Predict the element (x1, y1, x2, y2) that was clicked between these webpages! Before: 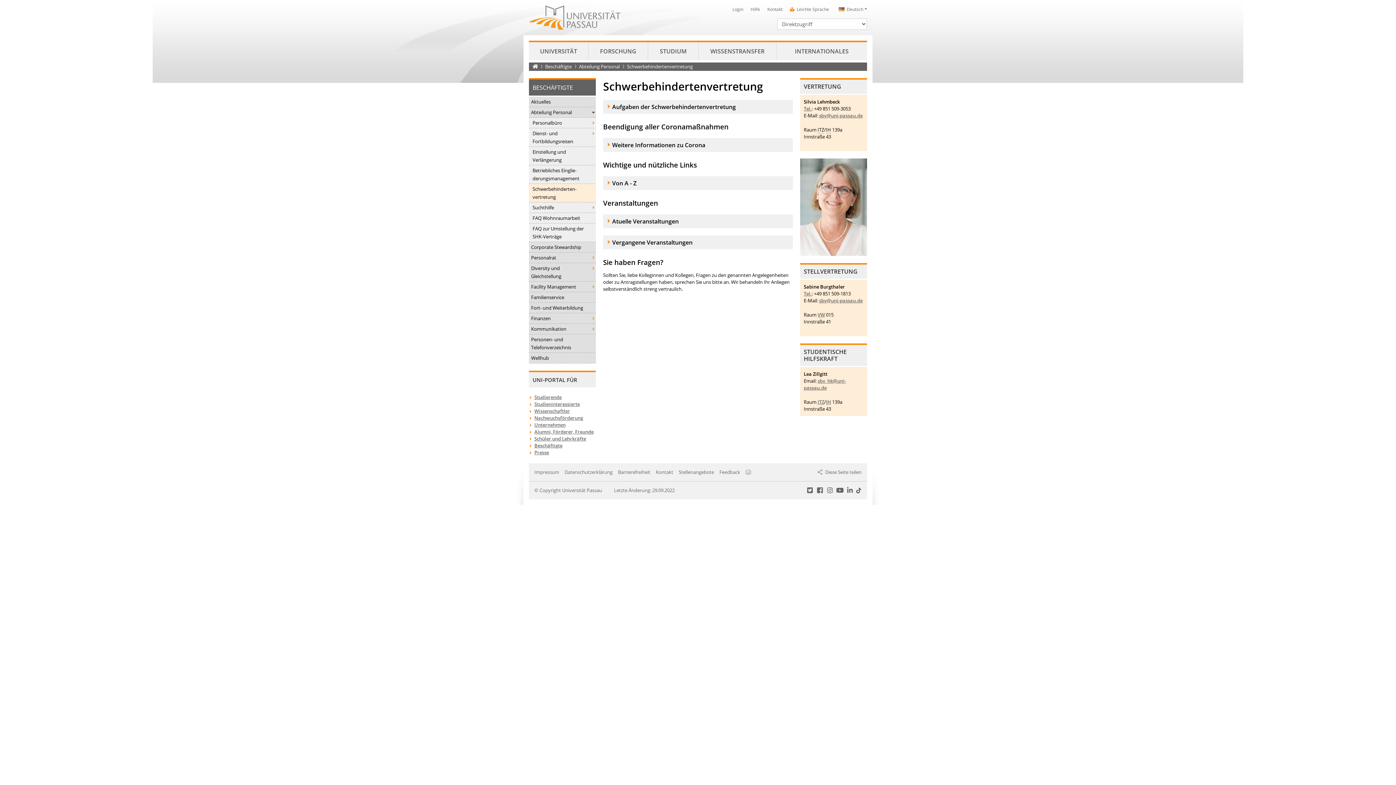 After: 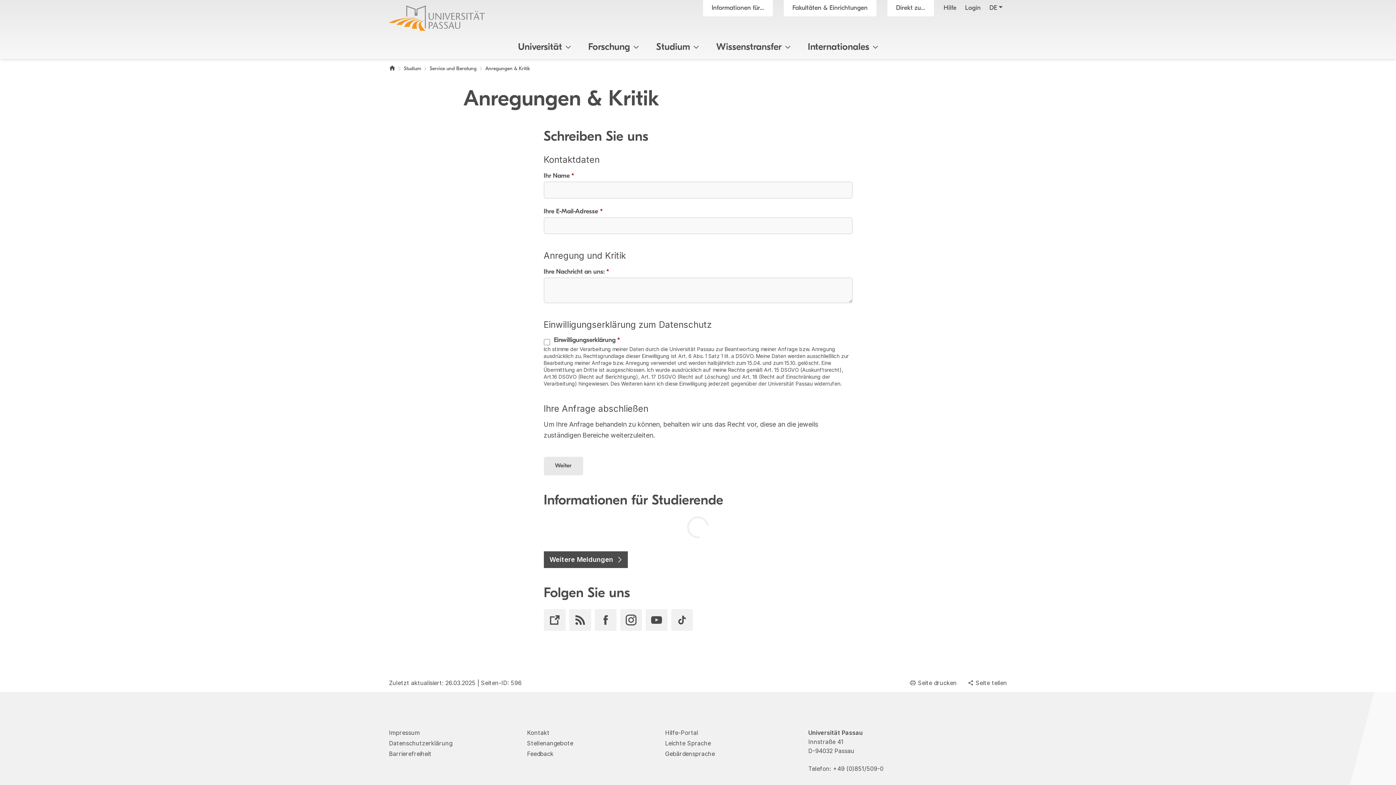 Action: label: Feedback bbox: (719, 468, 740, 475)